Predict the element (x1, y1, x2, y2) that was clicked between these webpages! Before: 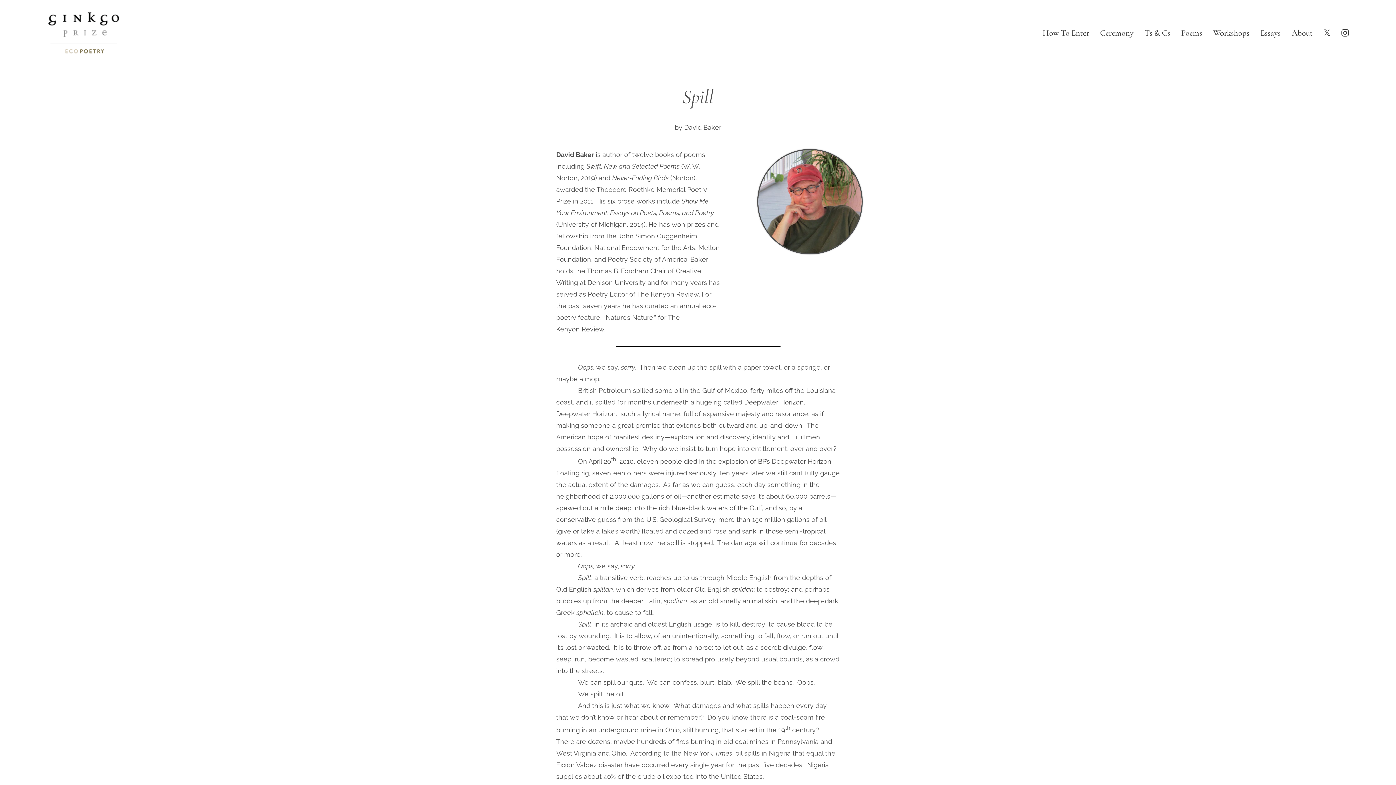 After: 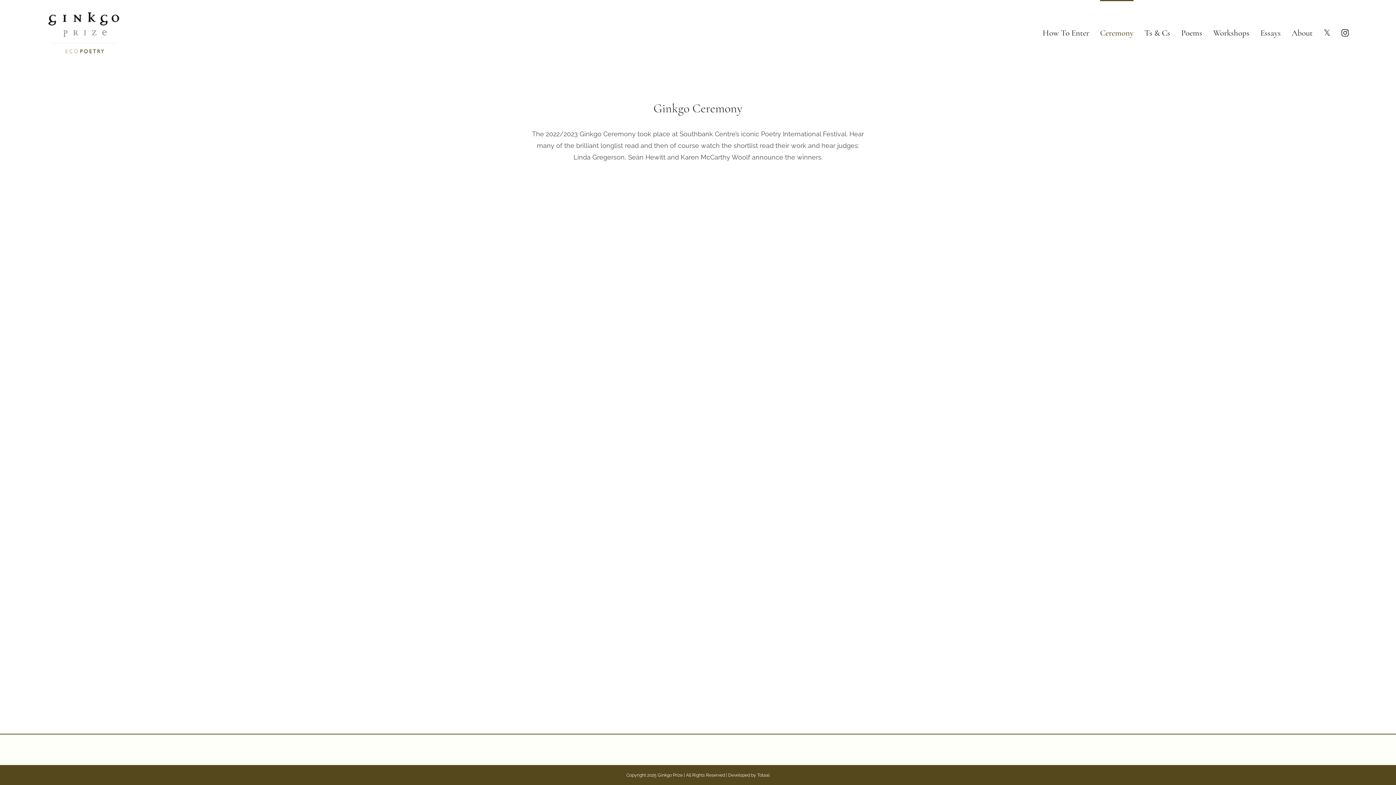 Action: bbox: (1100, 0, 1133, 65) label: Ceremony